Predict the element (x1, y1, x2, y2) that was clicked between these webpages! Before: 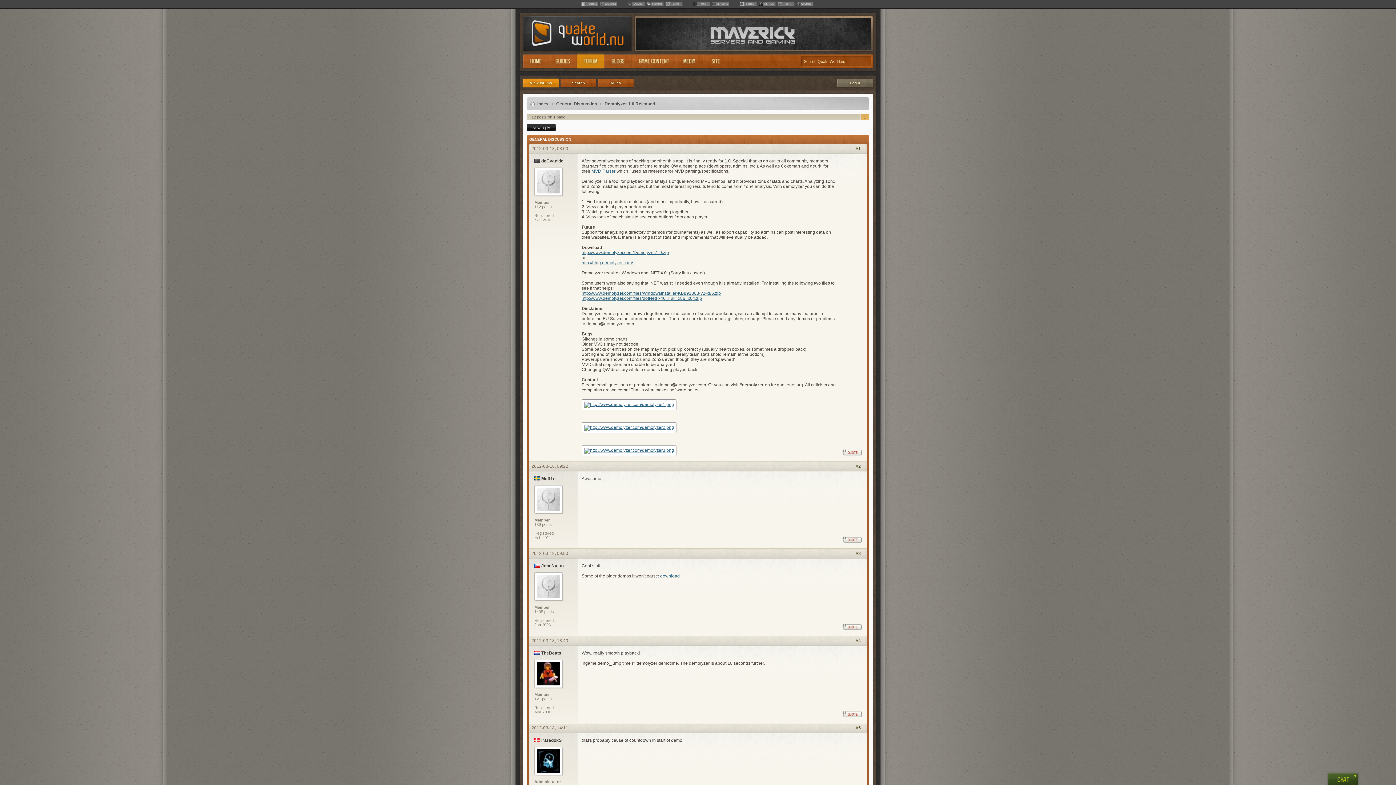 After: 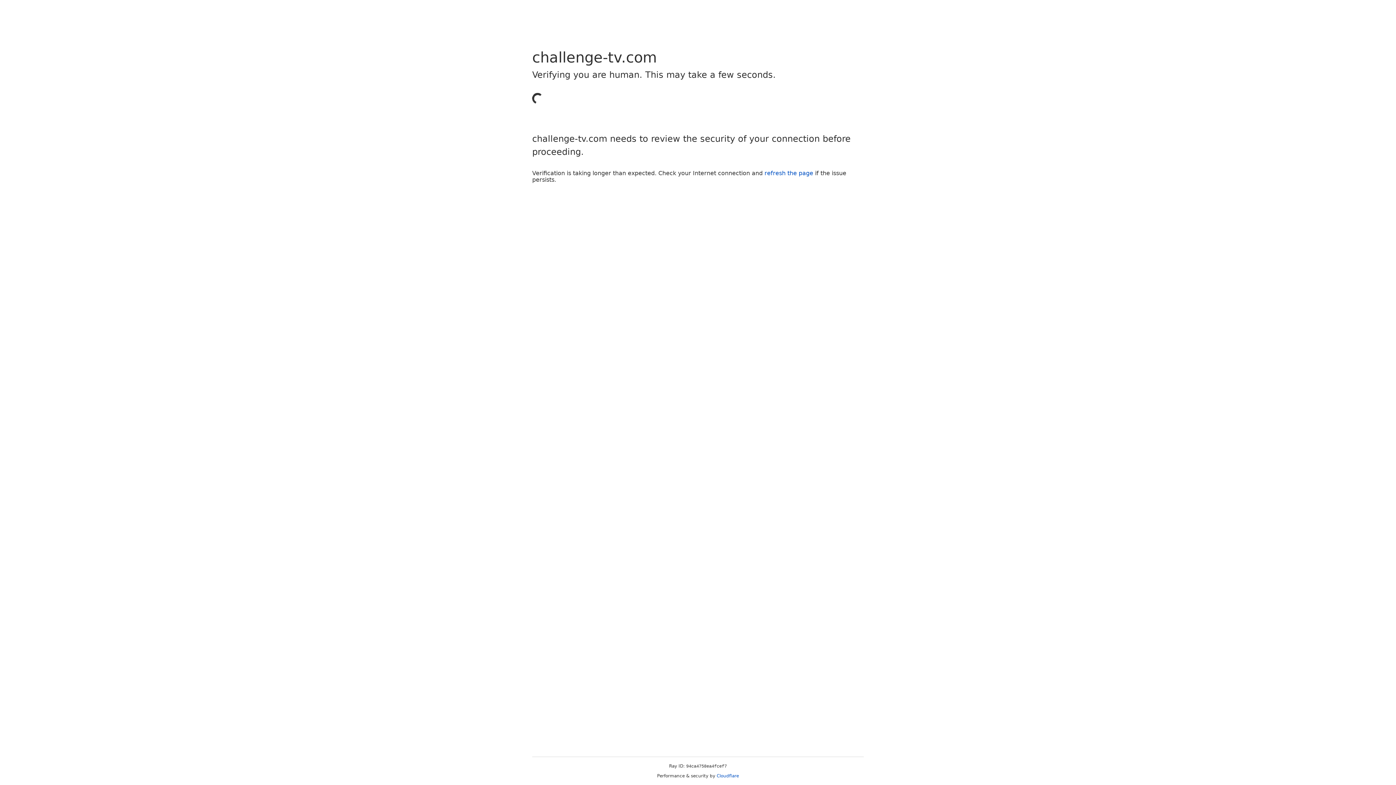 Action: label: download bbox: (660, 573, 680, 578)